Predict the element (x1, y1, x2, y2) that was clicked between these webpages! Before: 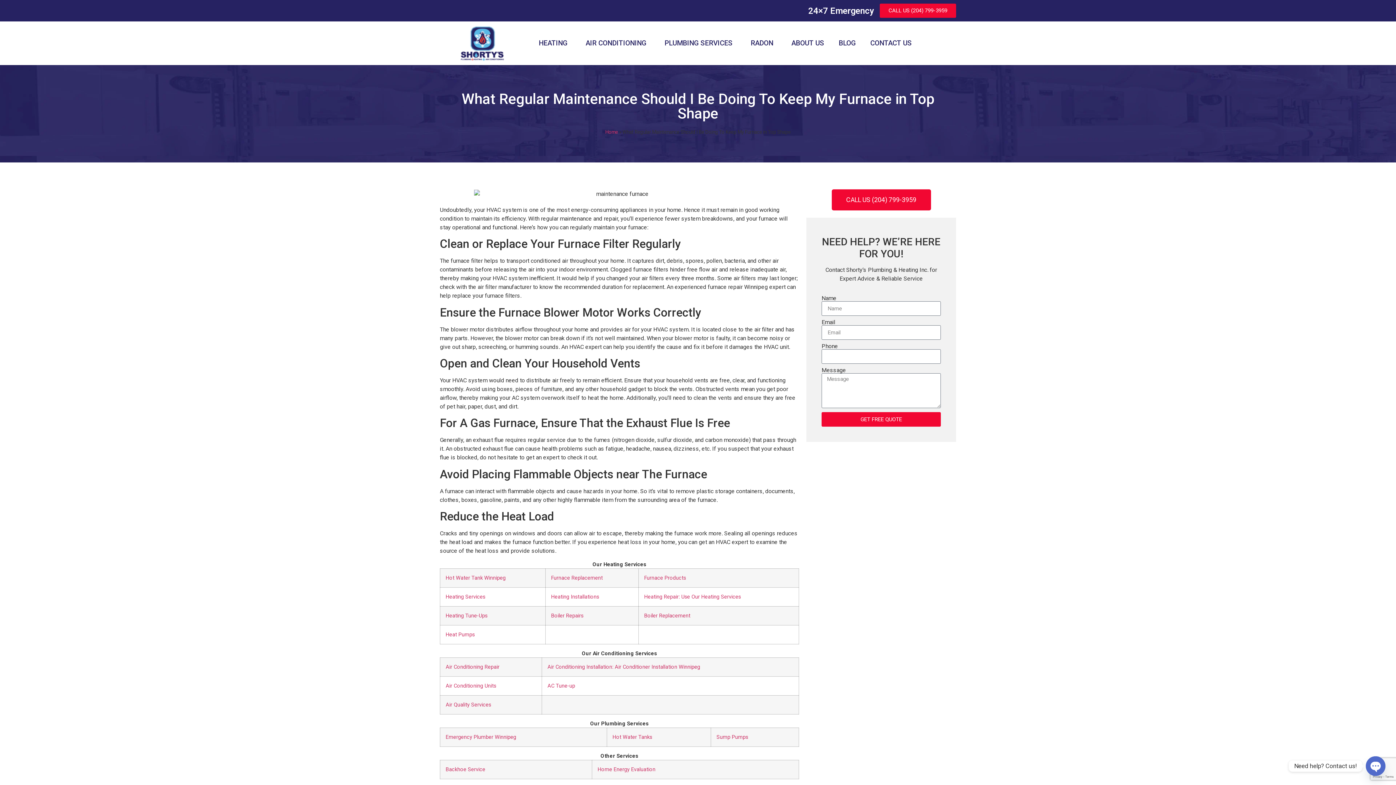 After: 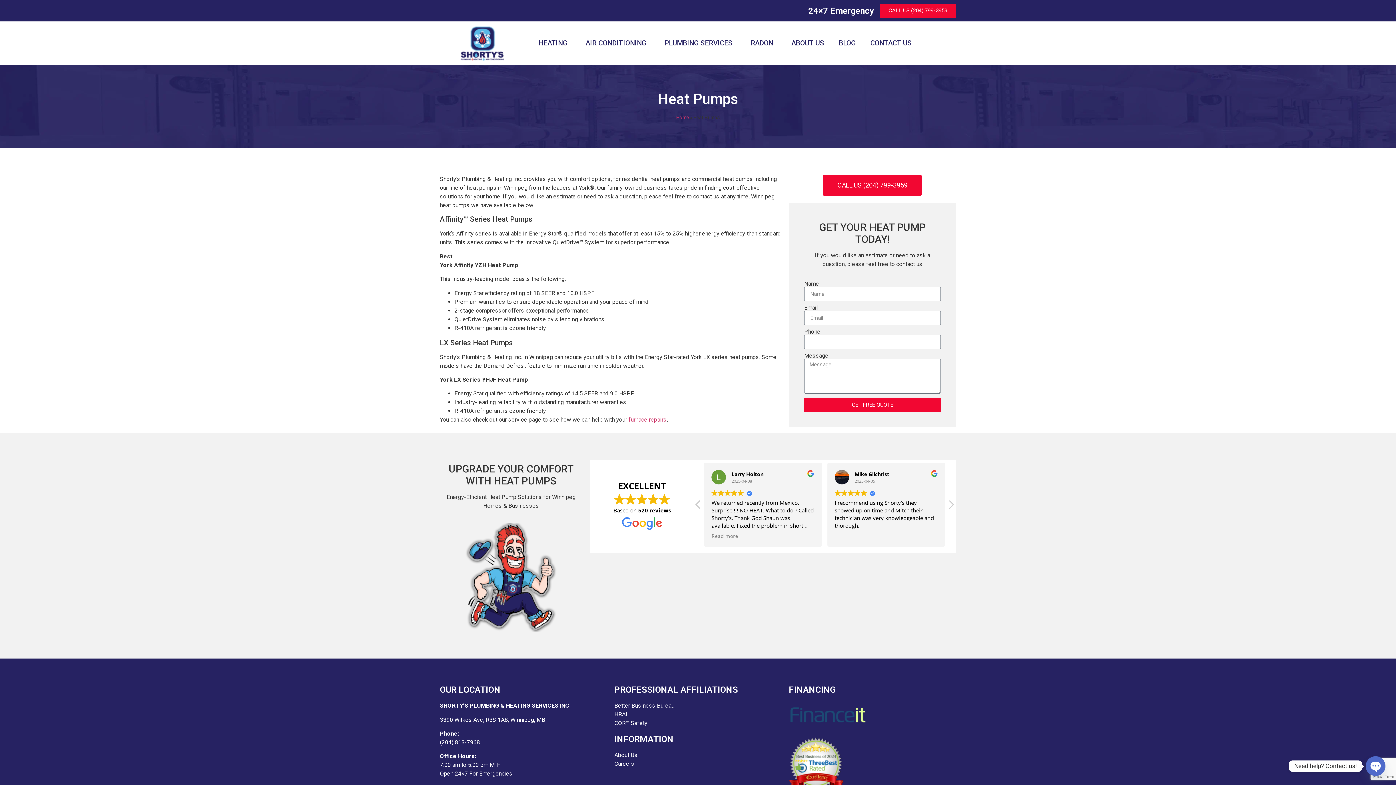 Action: bbox: (445, 631, 474, 638) label: Heat Pumps